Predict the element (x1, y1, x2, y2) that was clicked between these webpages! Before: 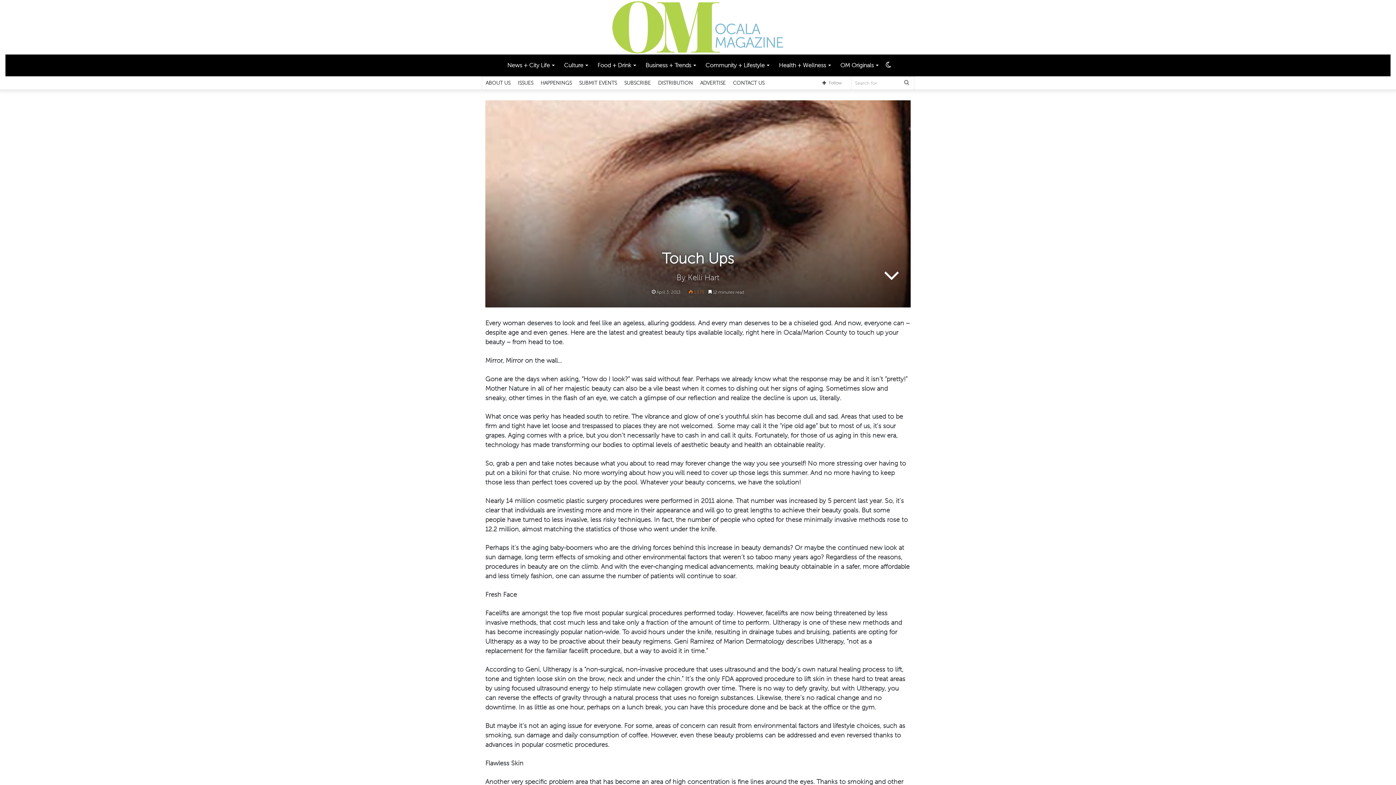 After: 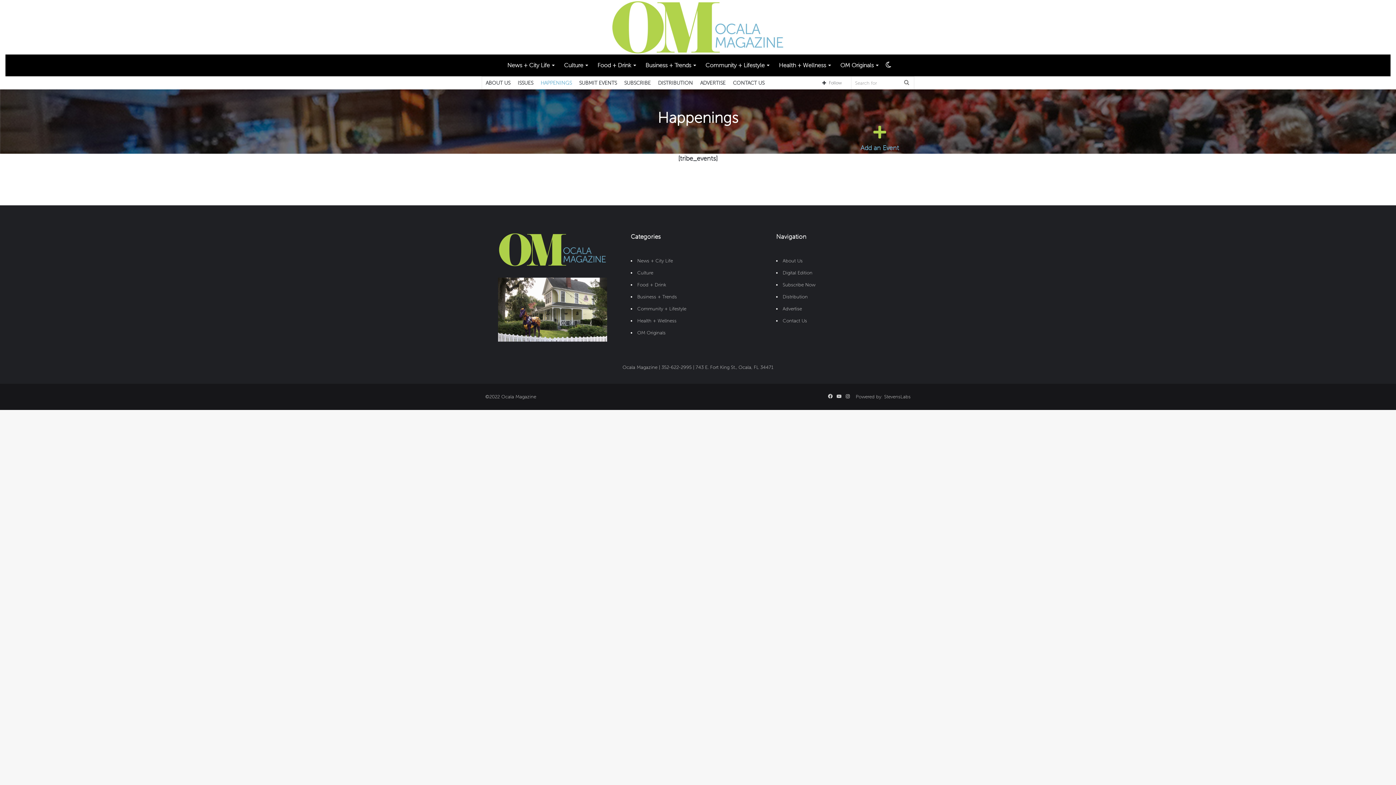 Action: bbox: (537, 76, 575, 89) label: HAPPENINGS